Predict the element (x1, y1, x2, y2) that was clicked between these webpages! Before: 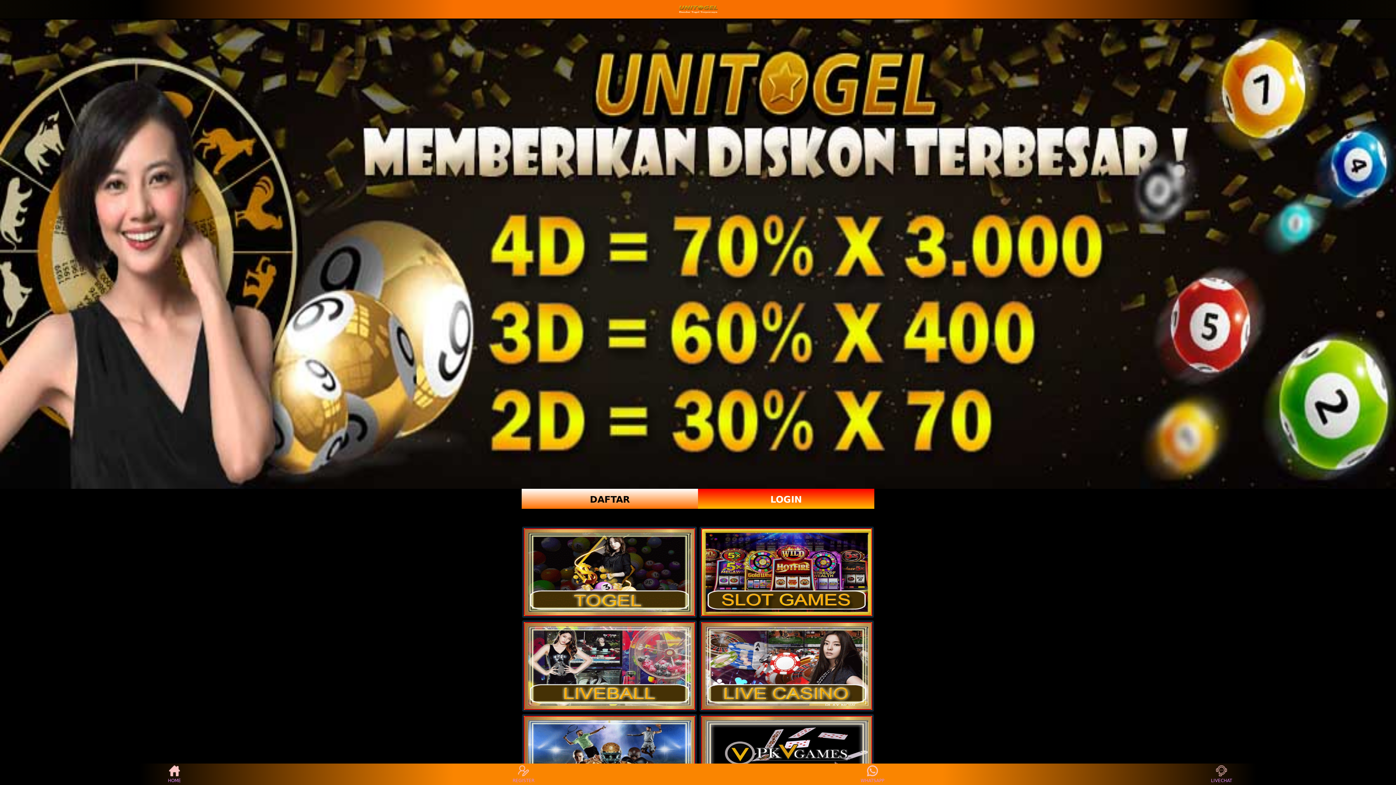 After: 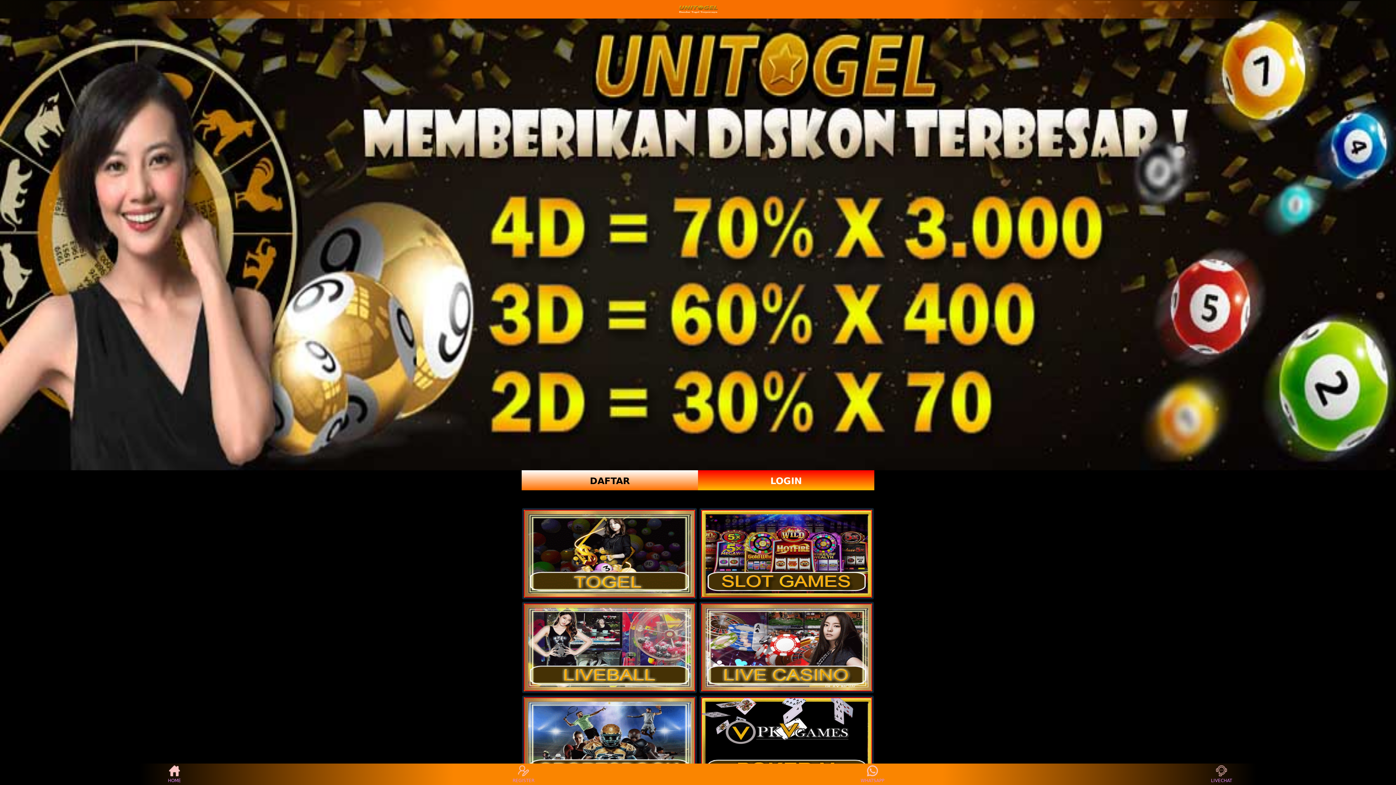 Action: bbox: (524, 716, 695, 804)